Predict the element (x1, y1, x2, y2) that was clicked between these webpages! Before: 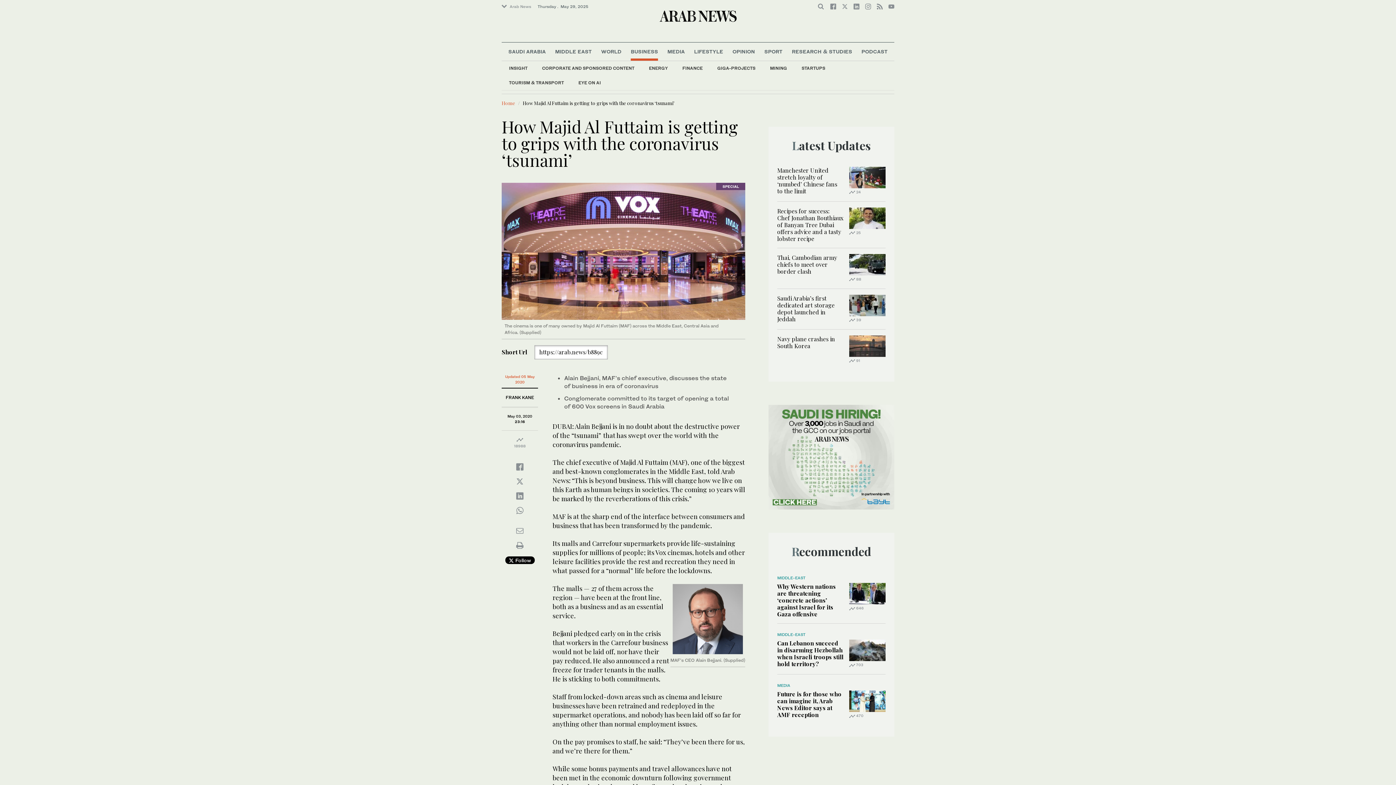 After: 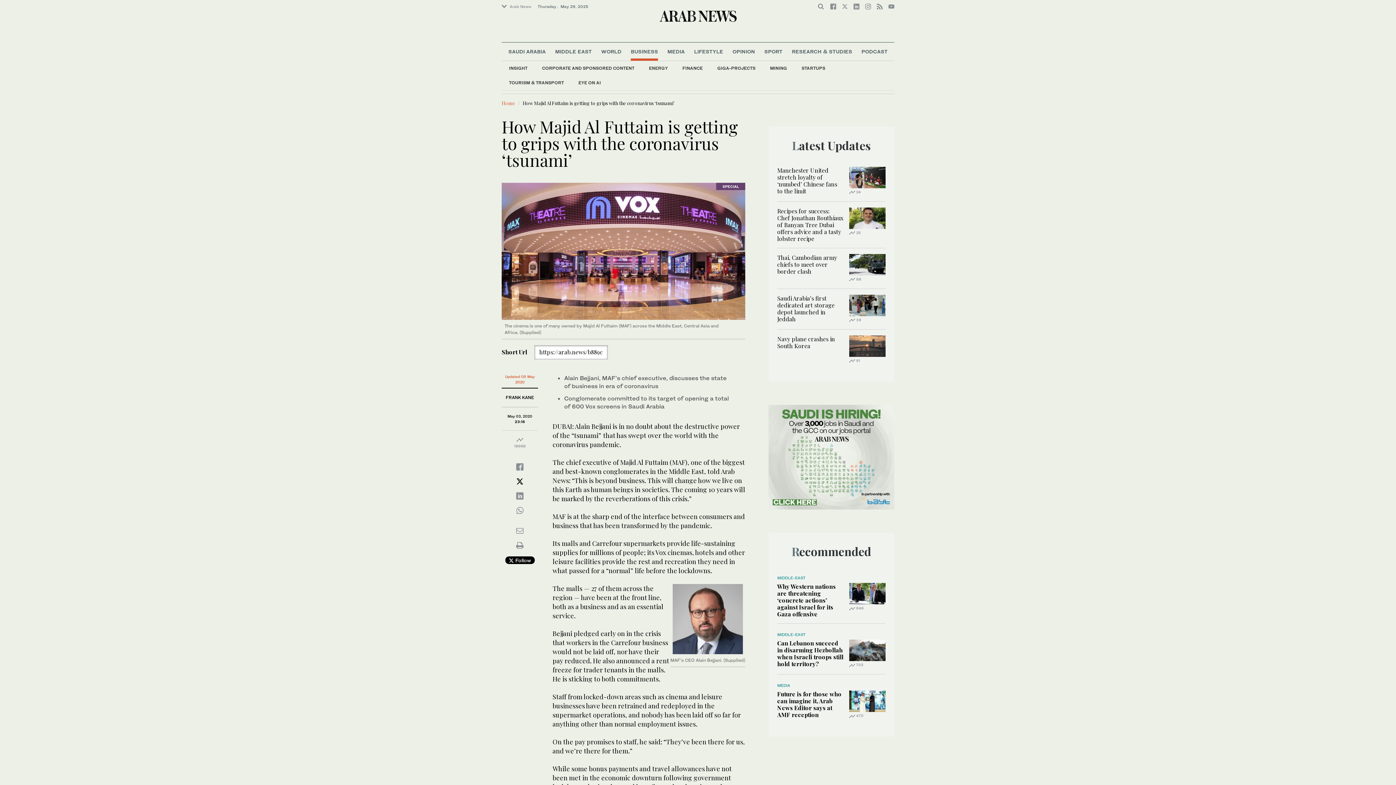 Action: bbox: (516, 480, 523, 484)